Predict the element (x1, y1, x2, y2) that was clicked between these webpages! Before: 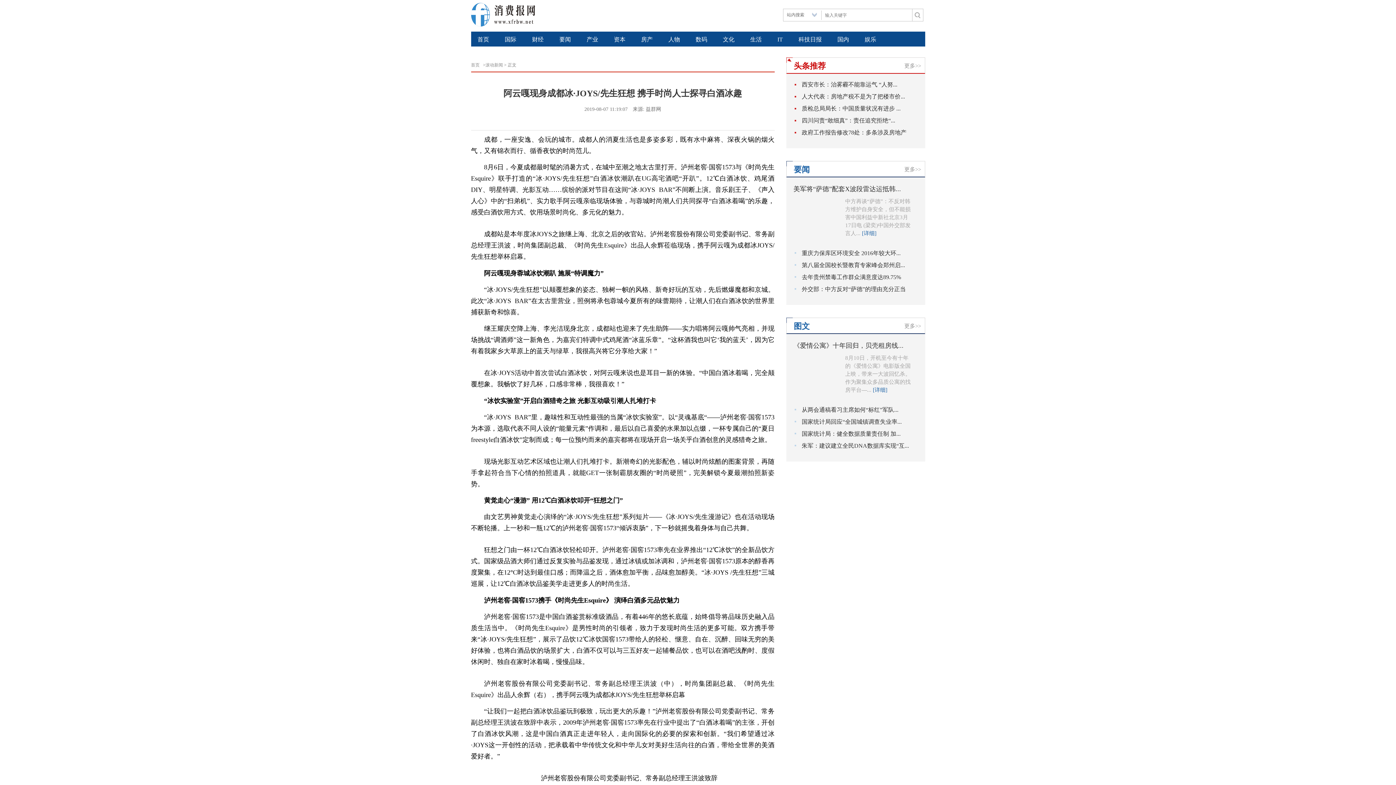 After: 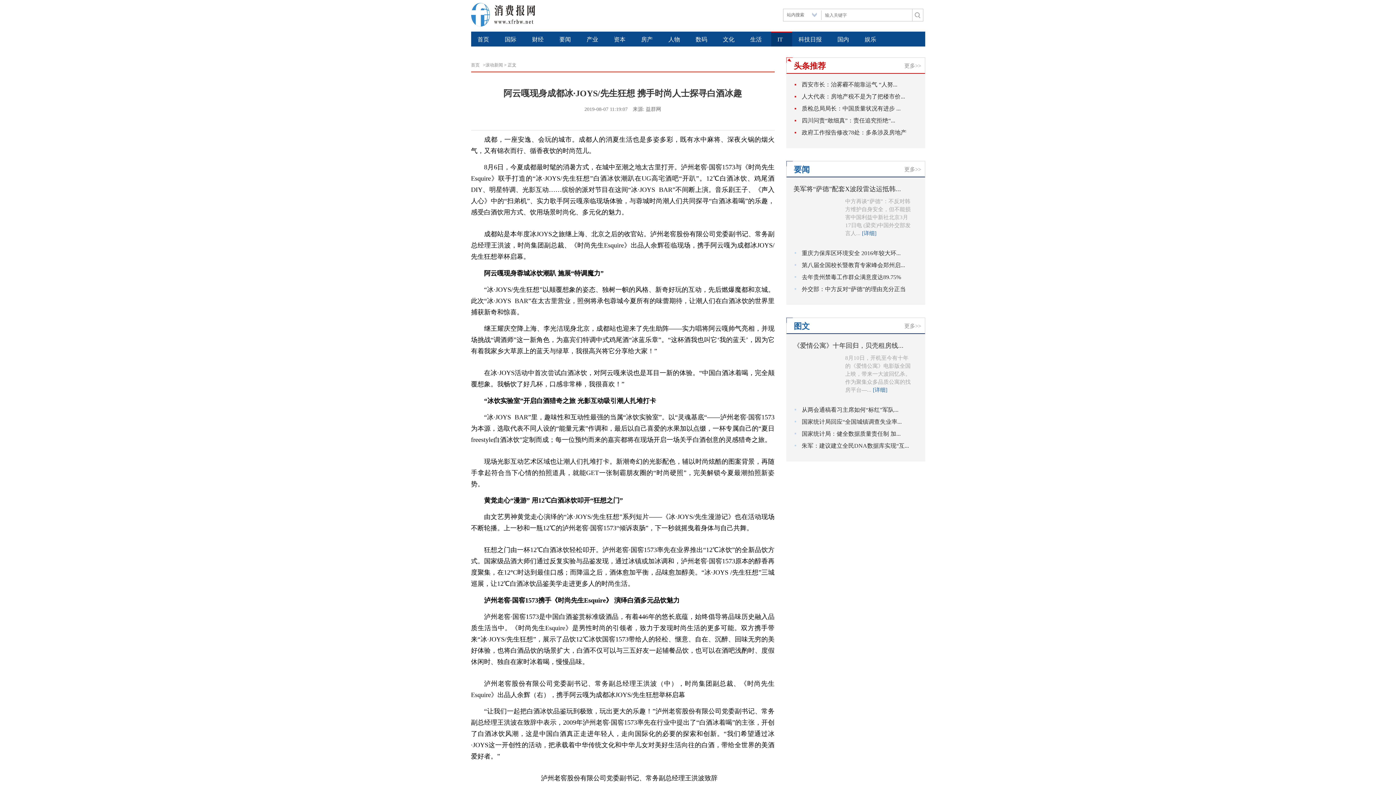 Action: bbox: (771, 31, 792, 46) label: IT